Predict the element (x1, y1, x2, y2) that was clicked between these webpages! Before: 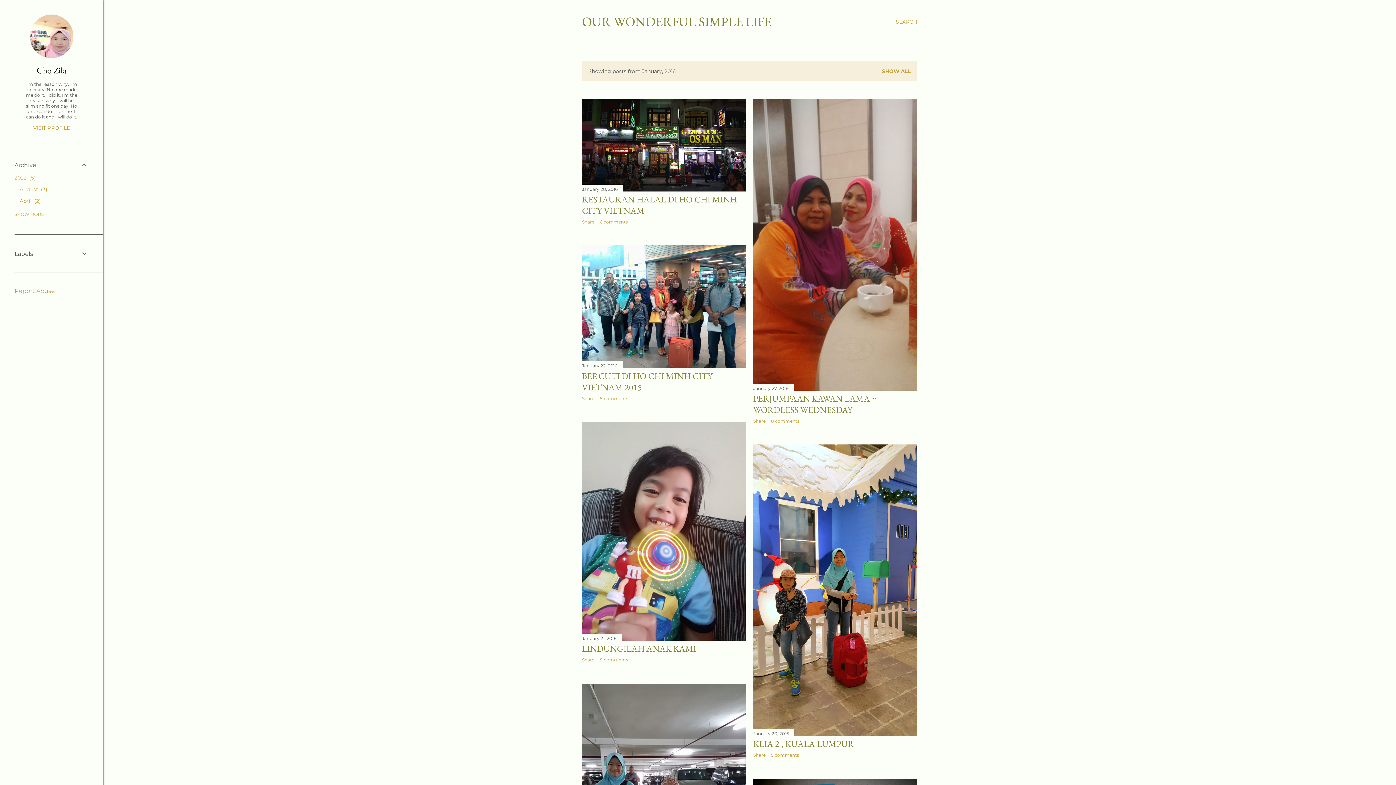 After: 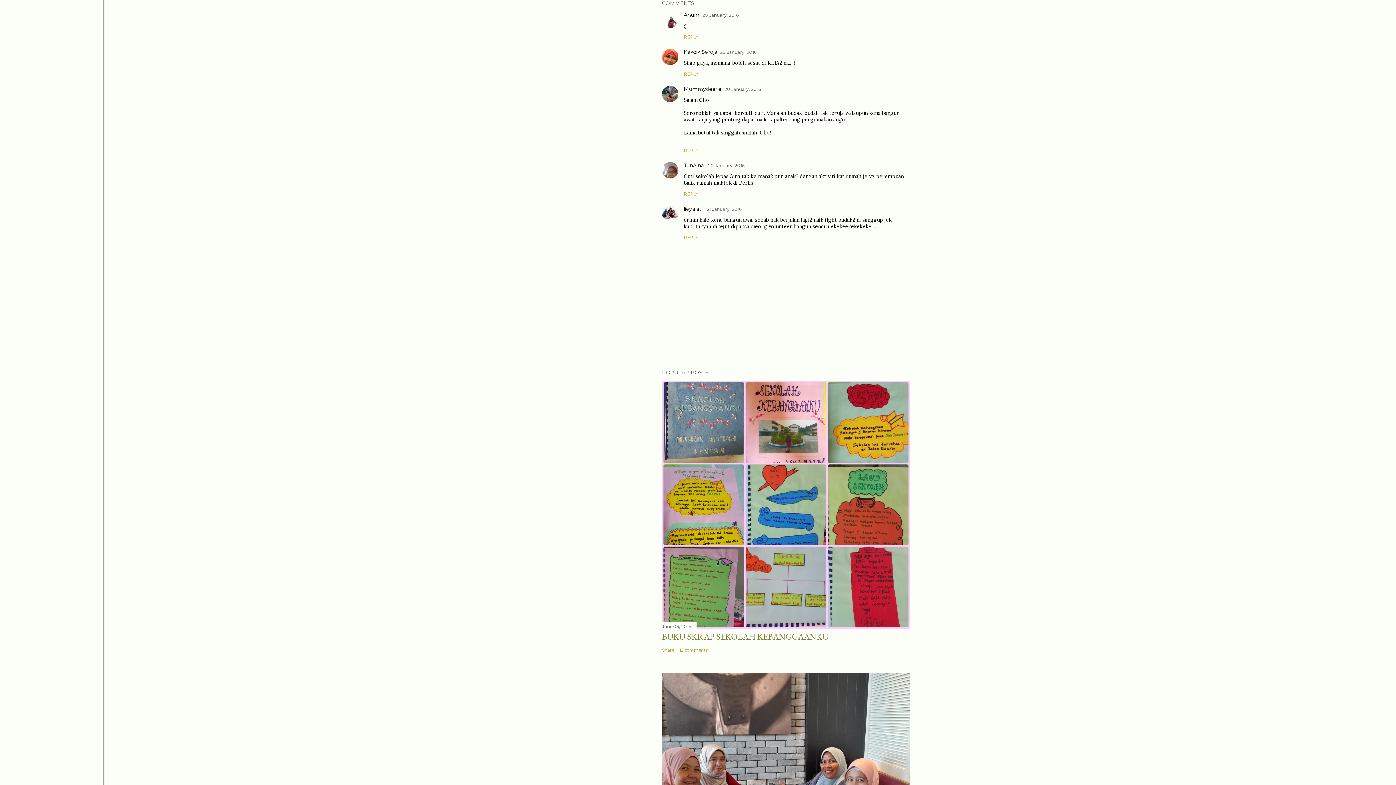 Action: label: 5 comments bbox: (771, 752, 799, 758)